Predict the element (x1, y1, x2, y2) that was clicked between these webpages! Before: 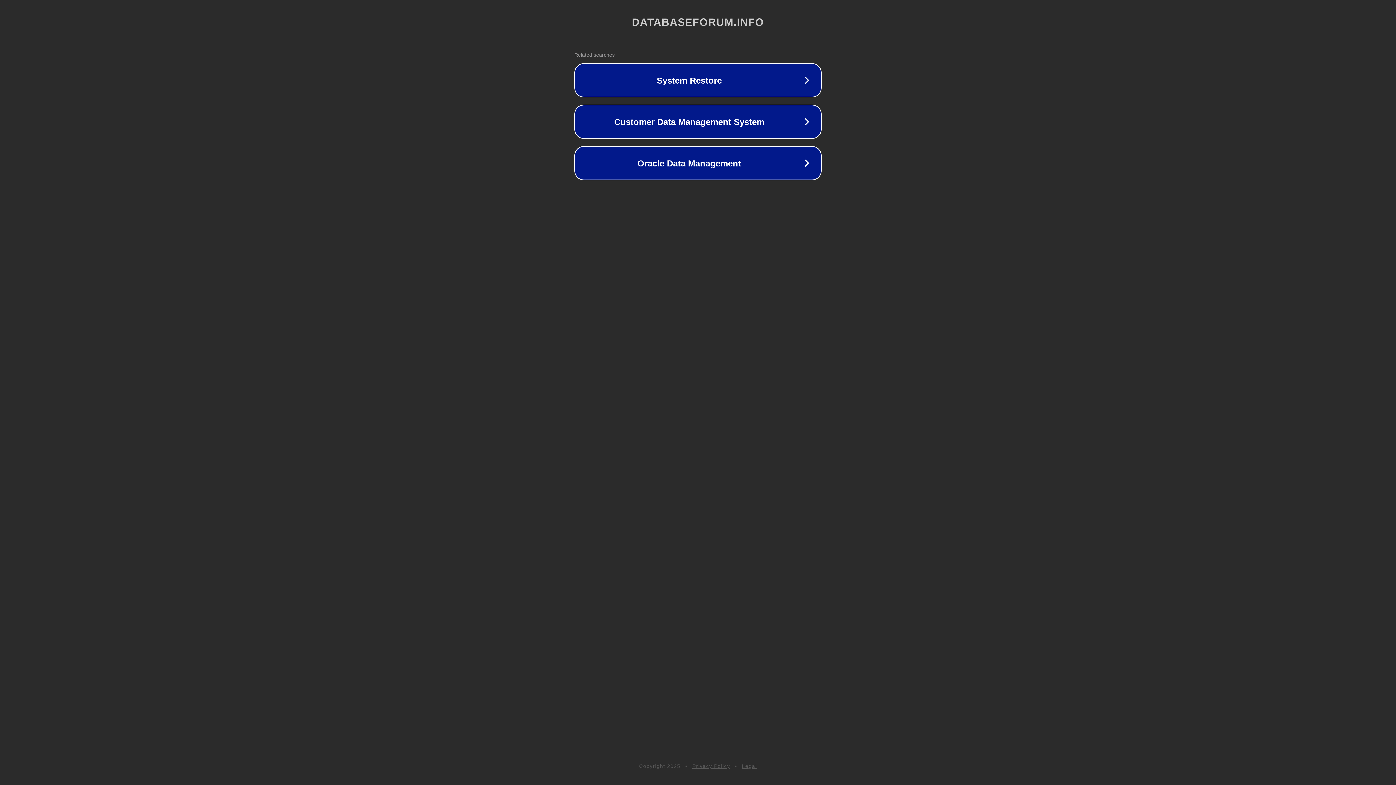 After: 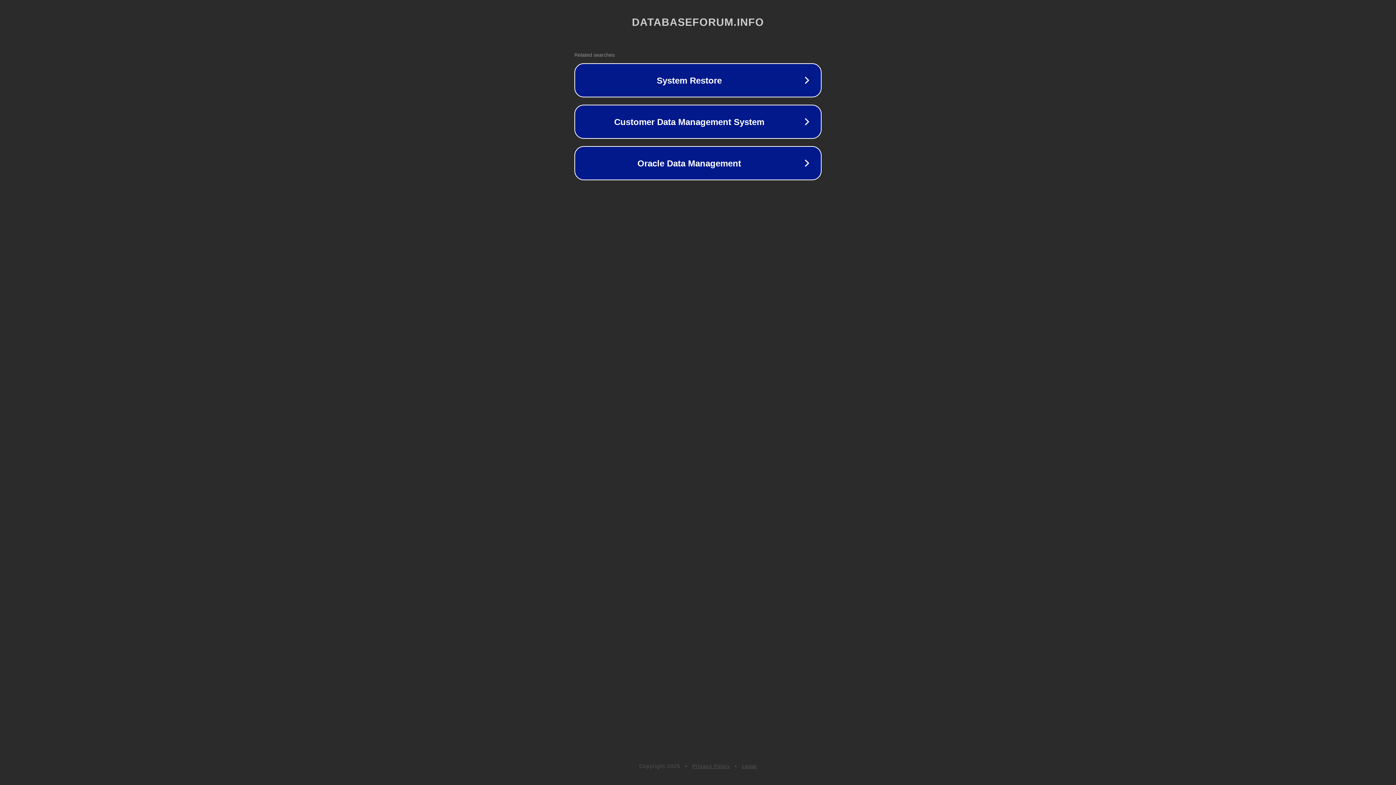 Action: label: Privacy Policy bbox: (692, 763, 730, 769)